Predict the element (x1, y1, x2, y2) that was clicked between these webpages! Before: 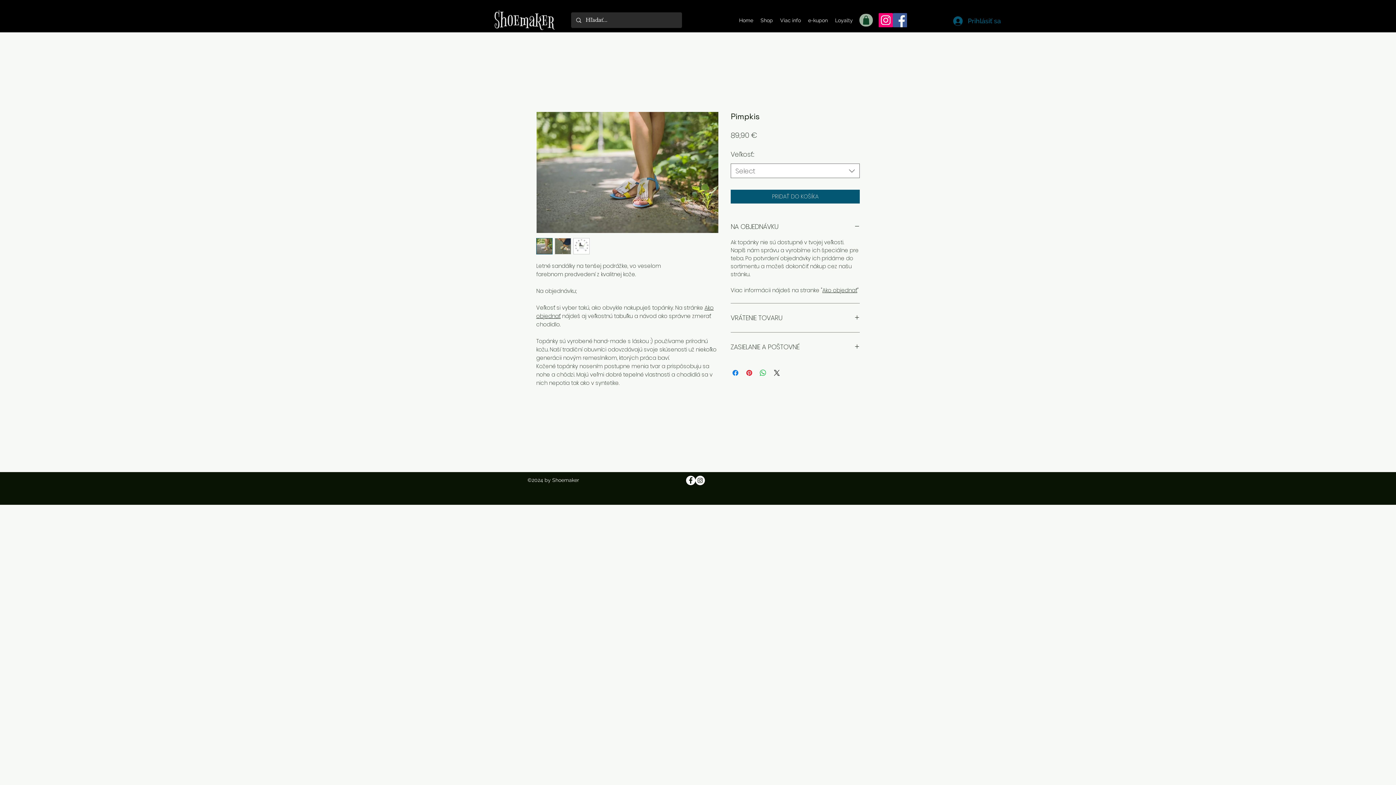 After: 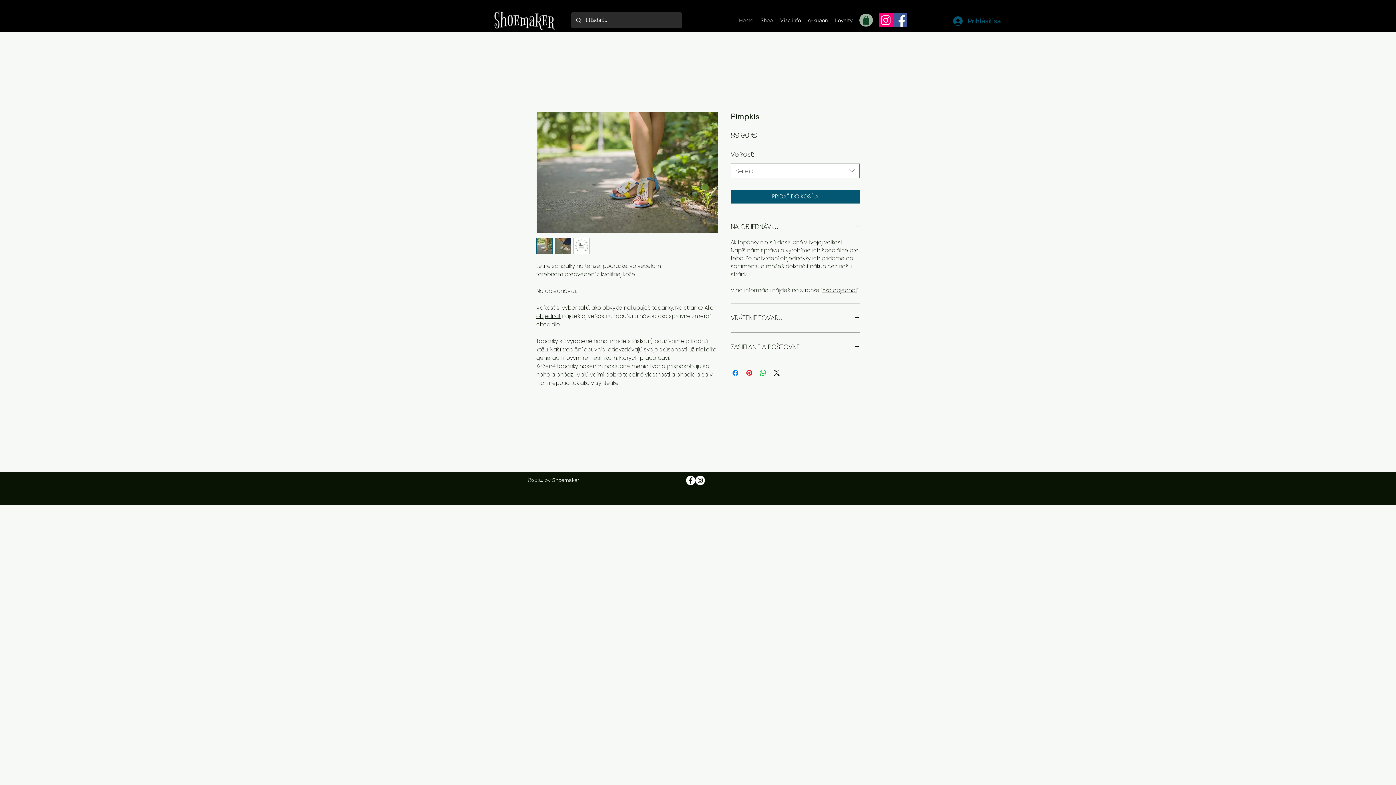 Action: bbox: (536, 238, 552, 254)